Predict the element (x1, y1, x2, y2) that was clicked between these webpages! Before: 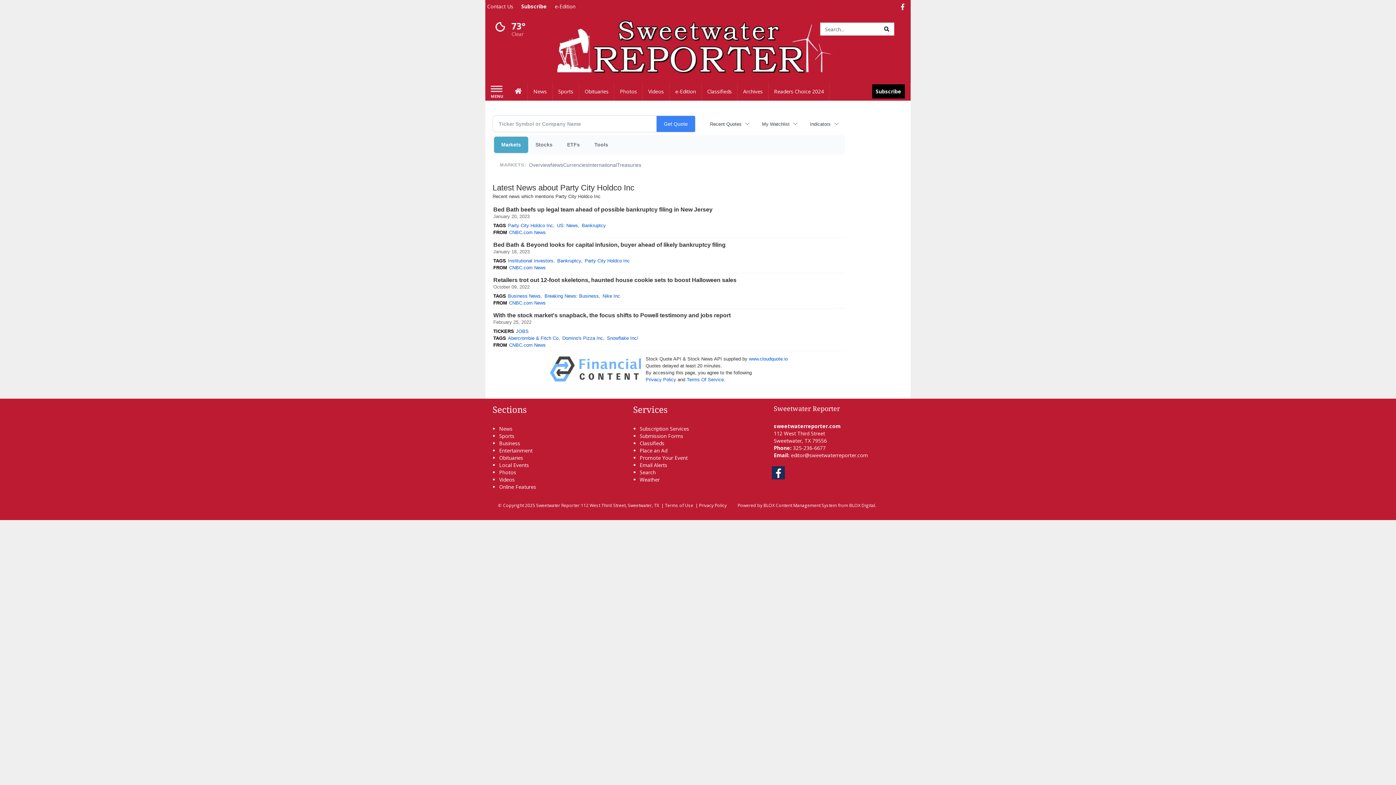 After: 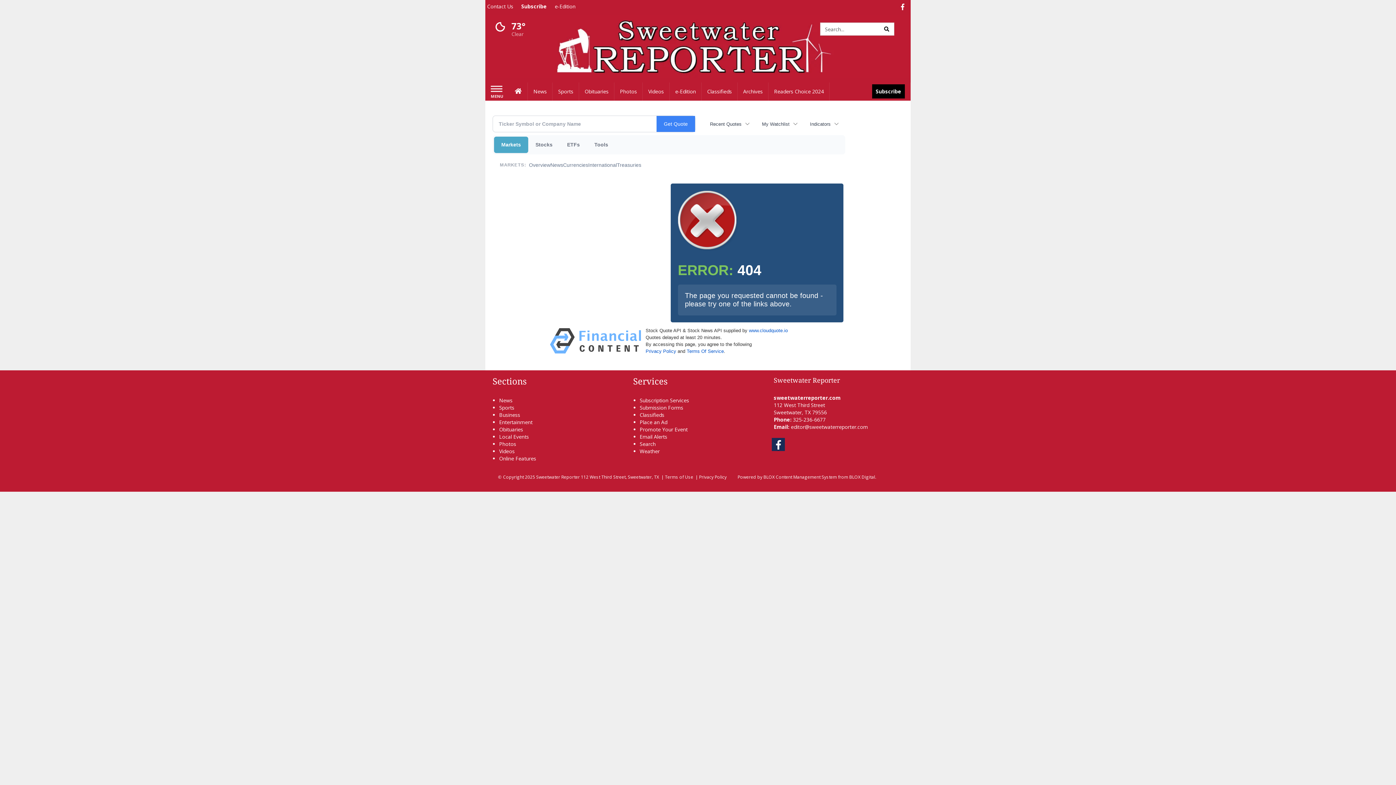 Action: bbox: (509, 299, 545, 306) label: CNBC.com News